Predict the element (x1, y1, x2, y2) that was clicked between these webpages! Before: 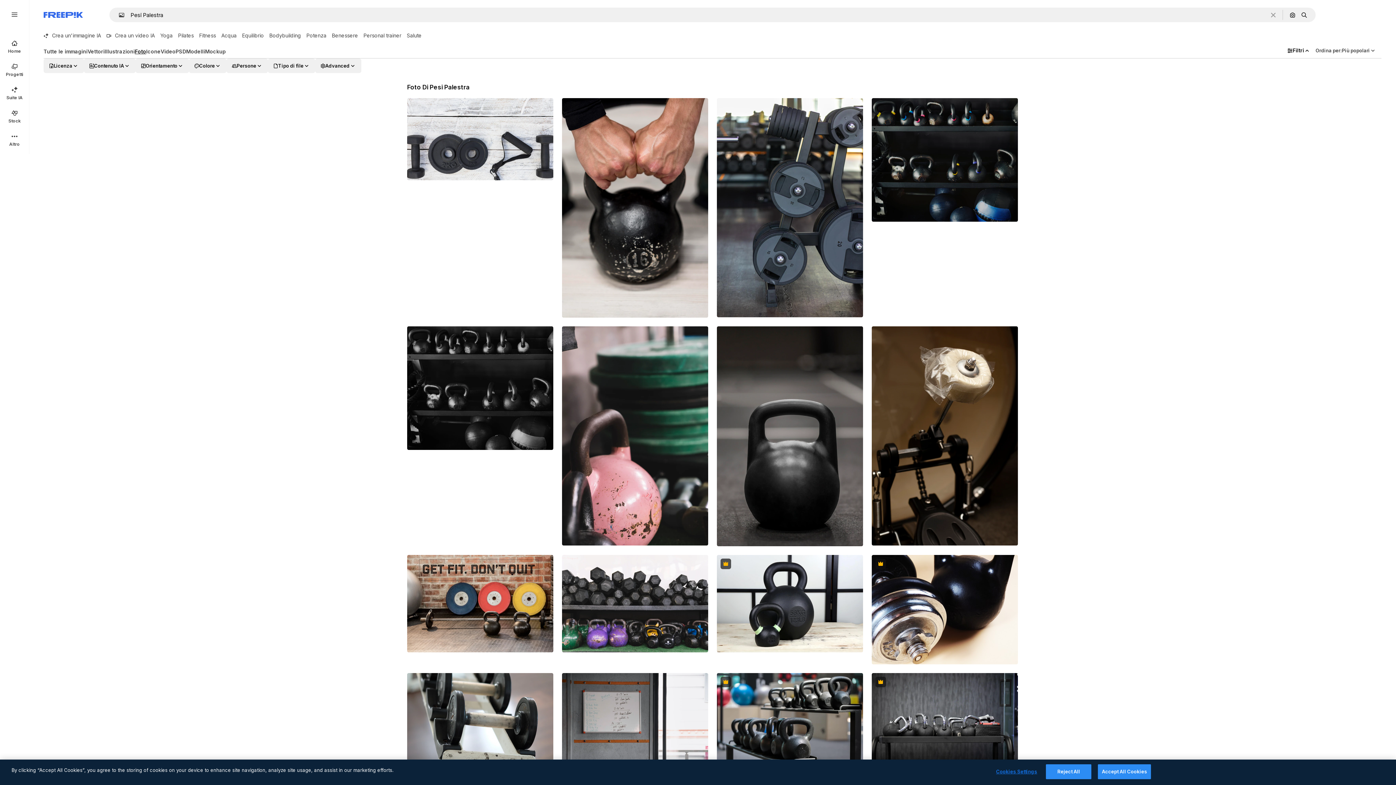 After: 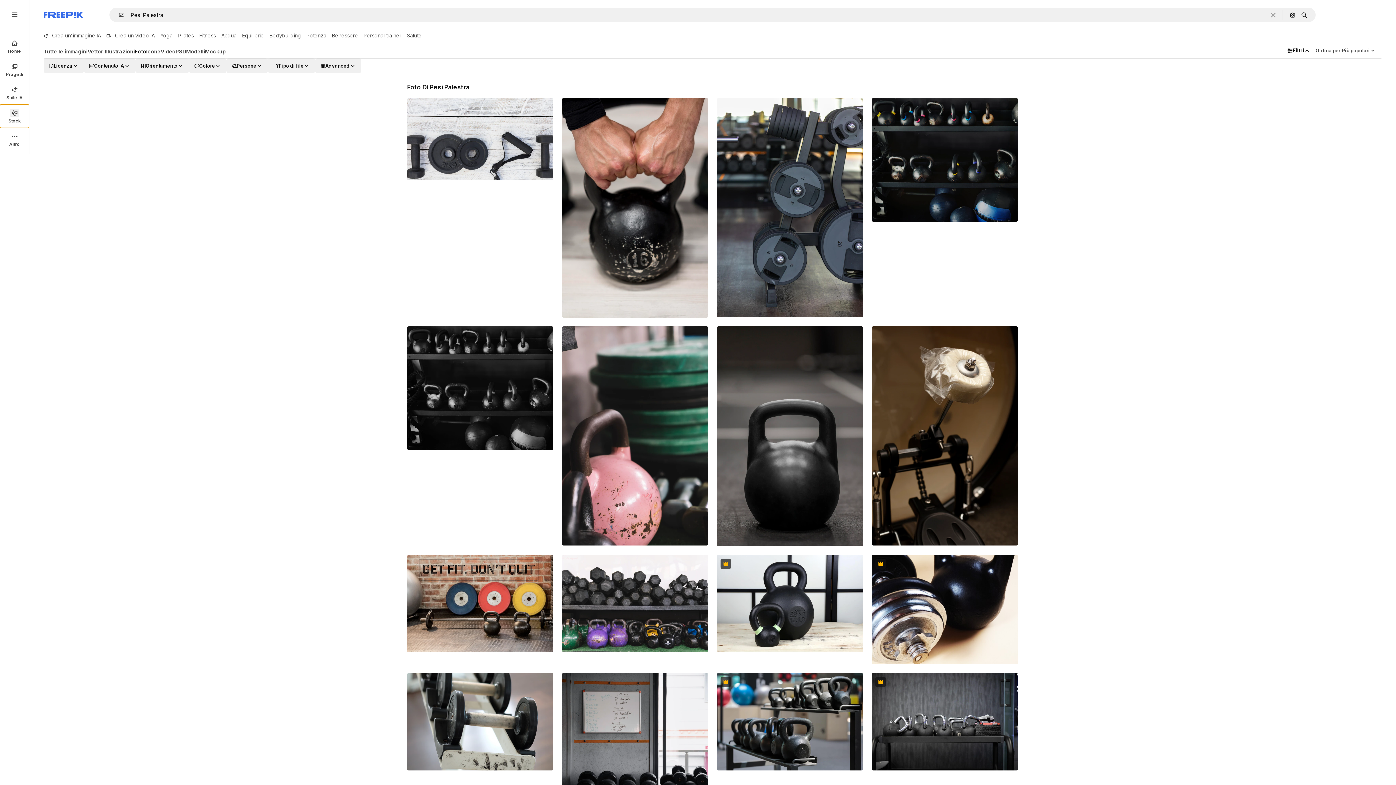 Action: label: Stock bbox: (0, 104, 29, 128)